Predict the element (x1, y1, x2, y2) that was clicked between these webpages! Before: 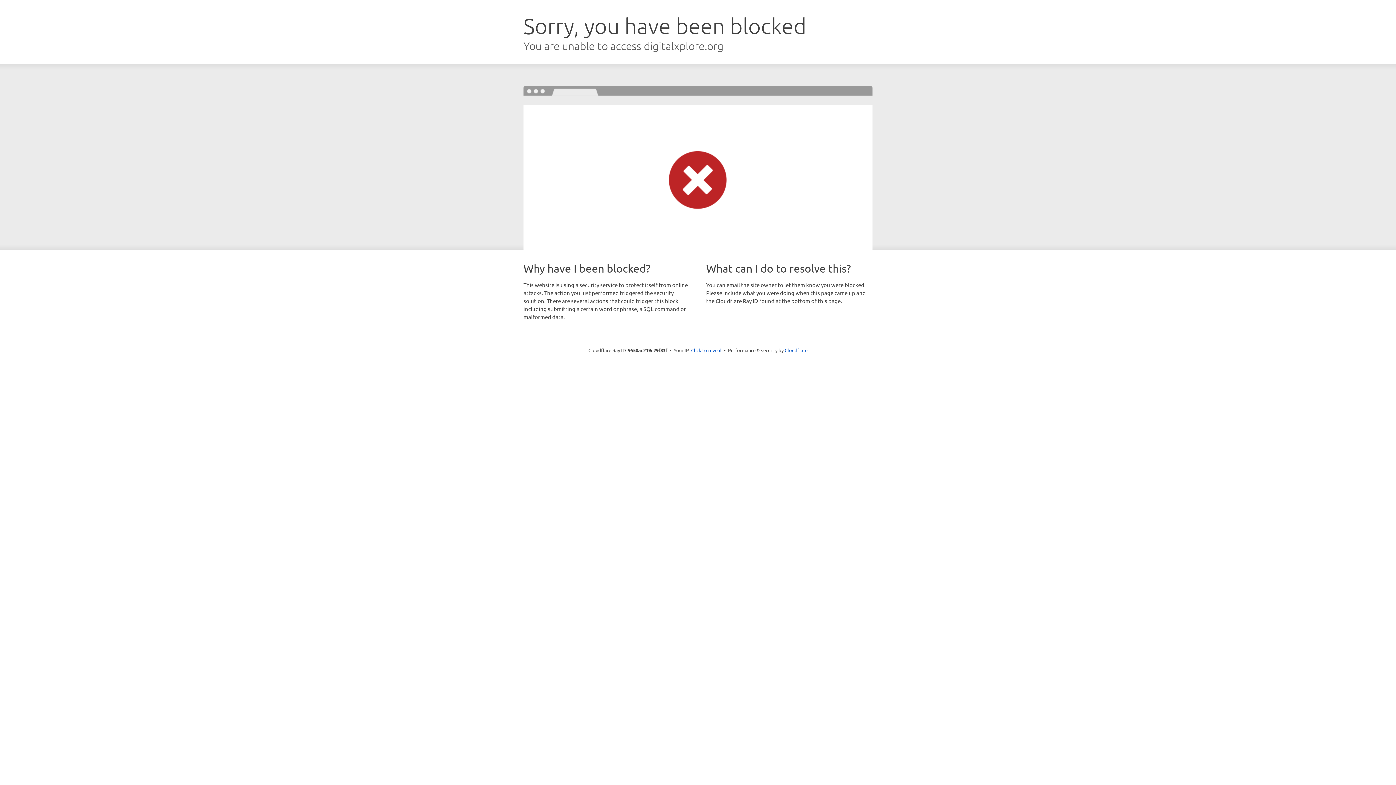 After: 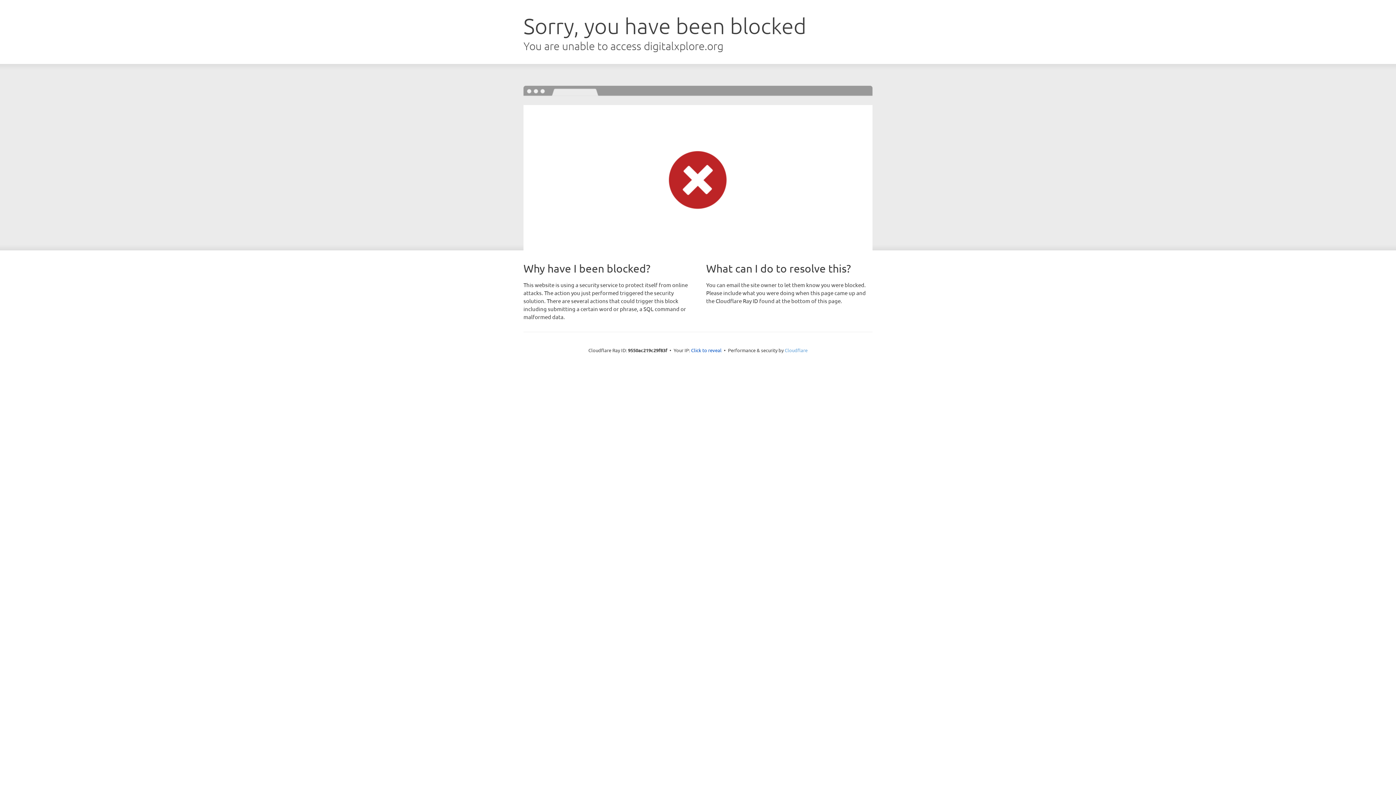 Action: bbox: (784, 347, 807, 353) label: Cloudflare